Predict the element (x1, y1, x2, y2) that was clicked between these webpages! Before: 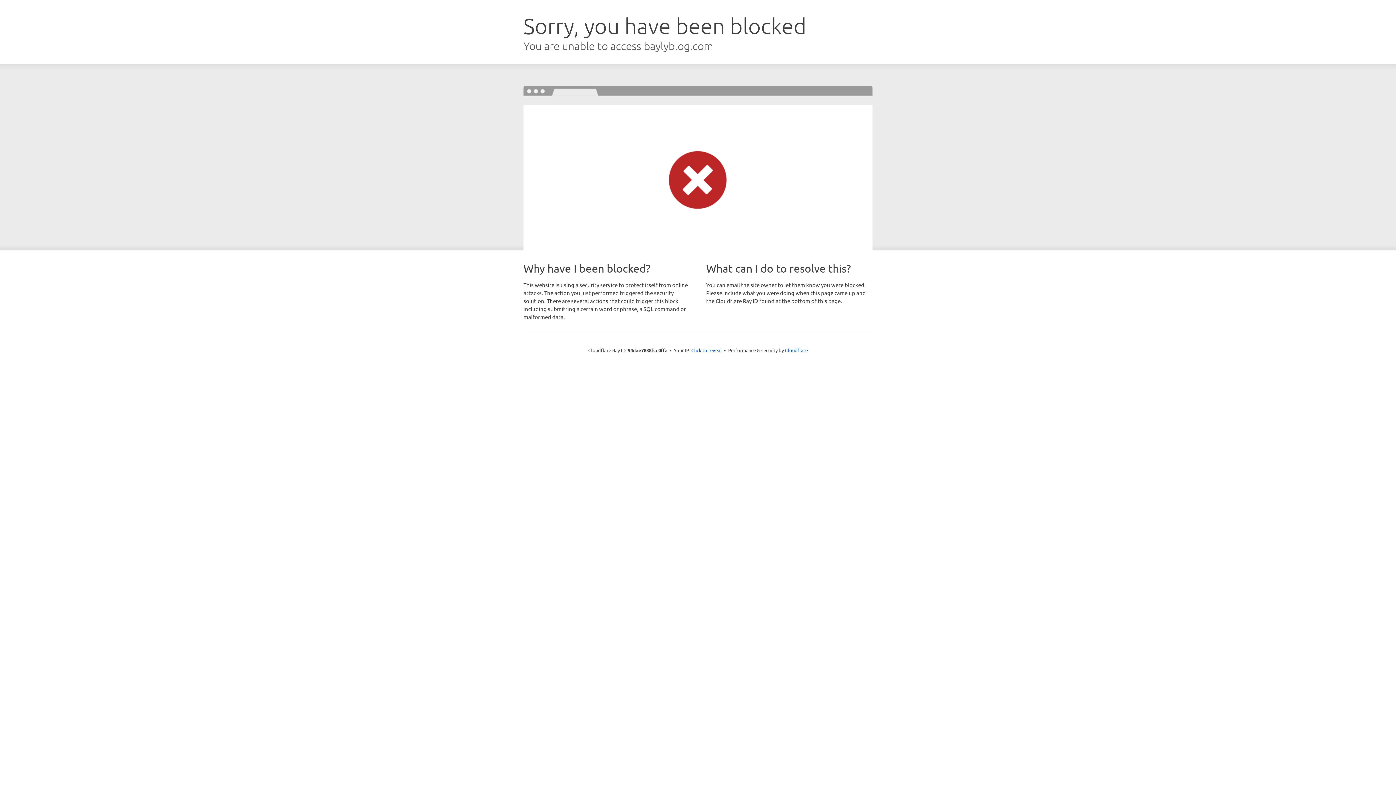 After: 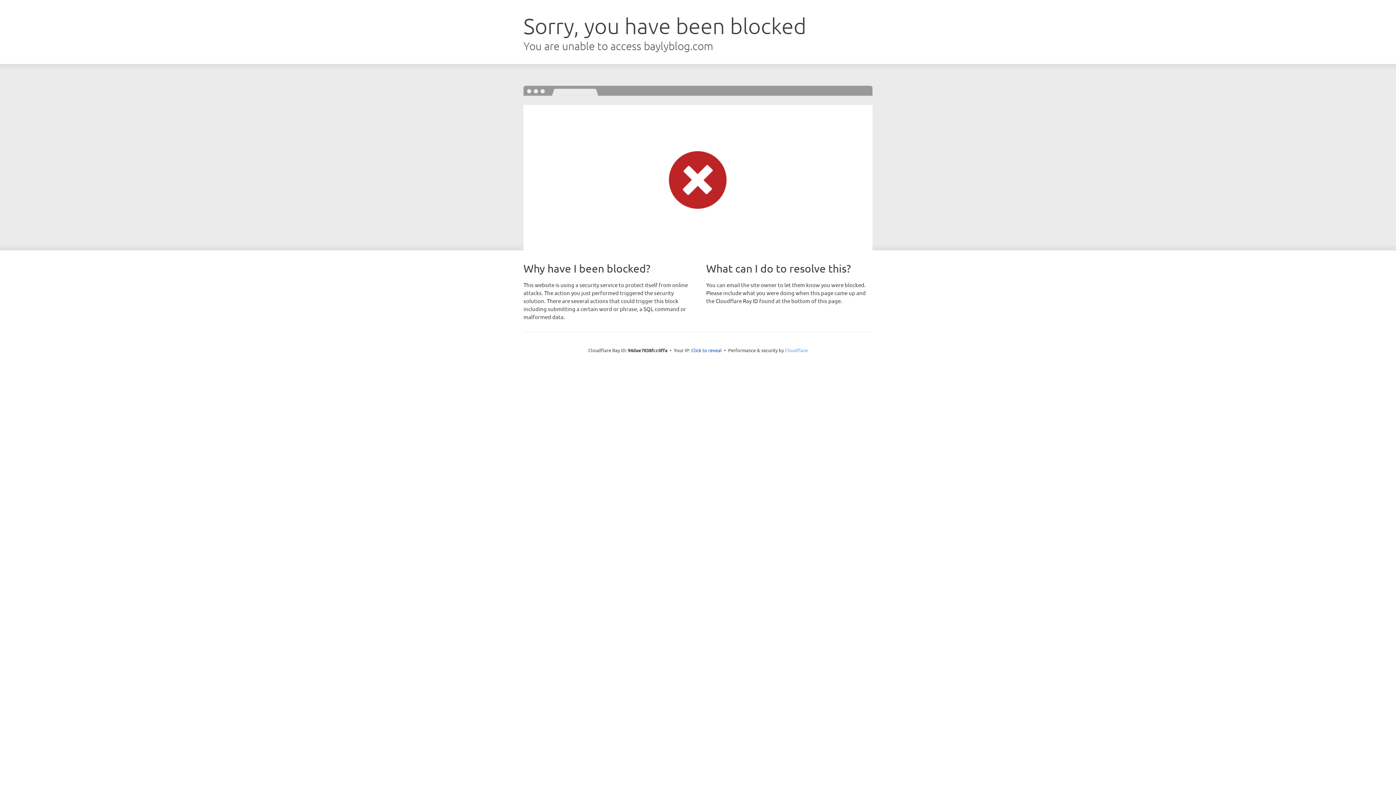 Action: bbox: (785, 347, 808, 353) label: Cloudflare